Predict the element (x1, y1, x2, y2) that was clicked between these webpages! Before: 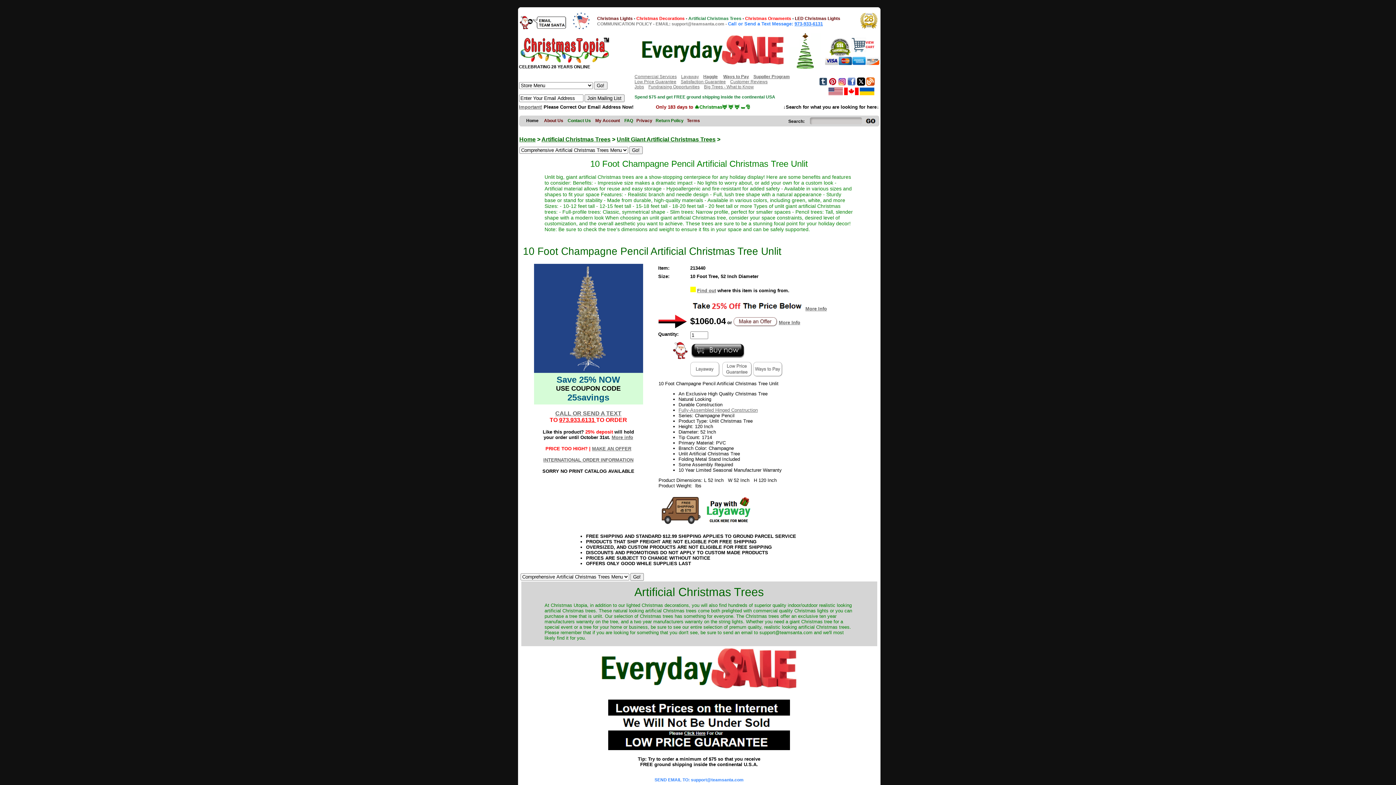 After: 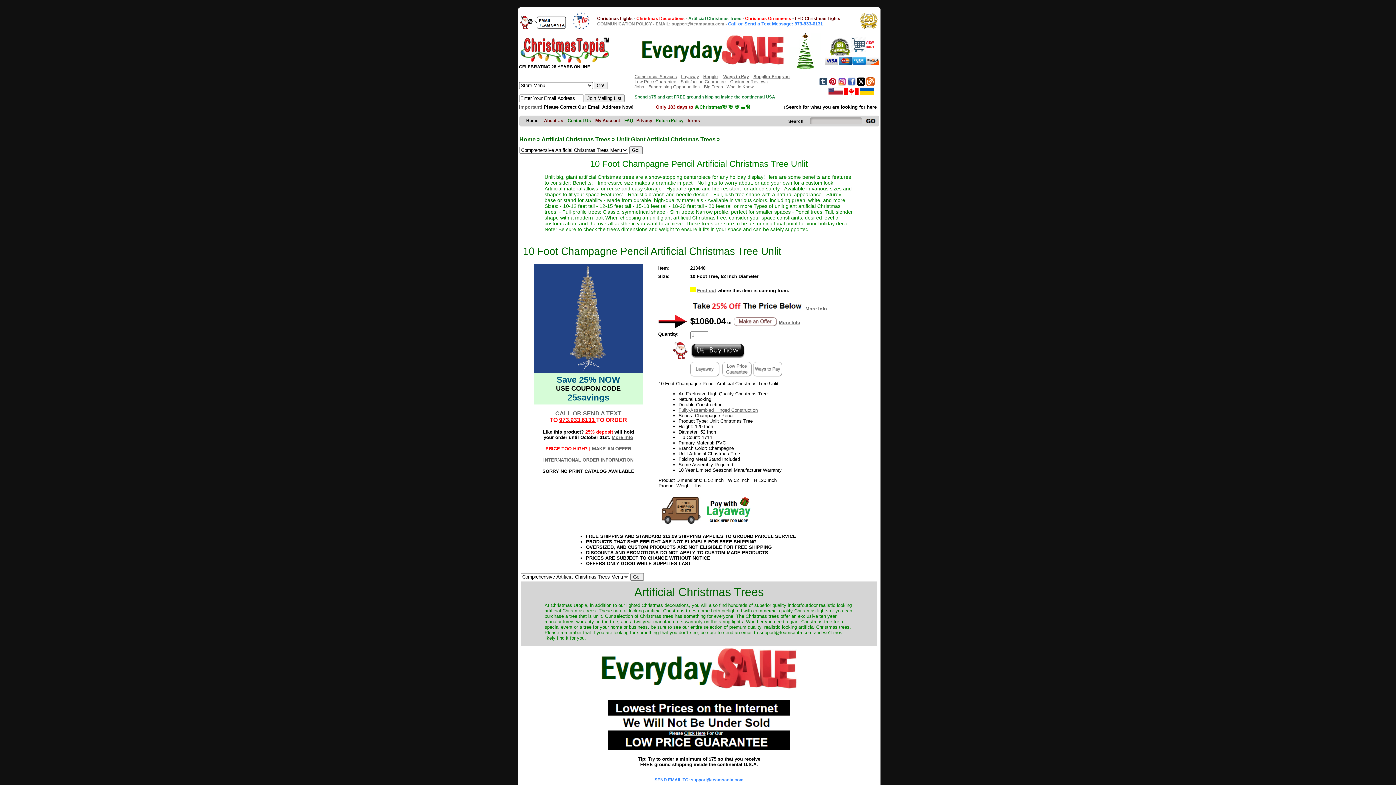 Action: label: SEND EMAIL TO: support@teamsanta.com bbox: (654, 777, 743, 782)